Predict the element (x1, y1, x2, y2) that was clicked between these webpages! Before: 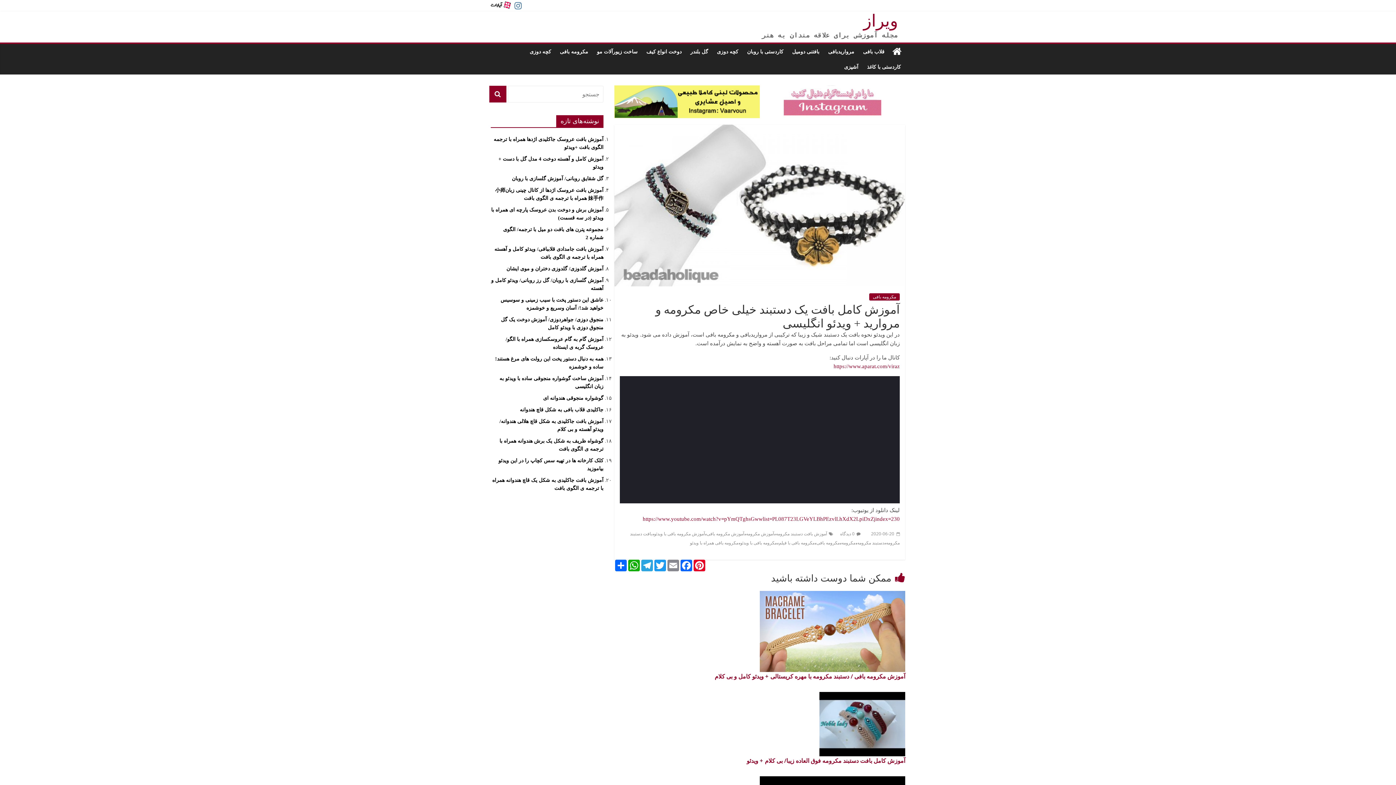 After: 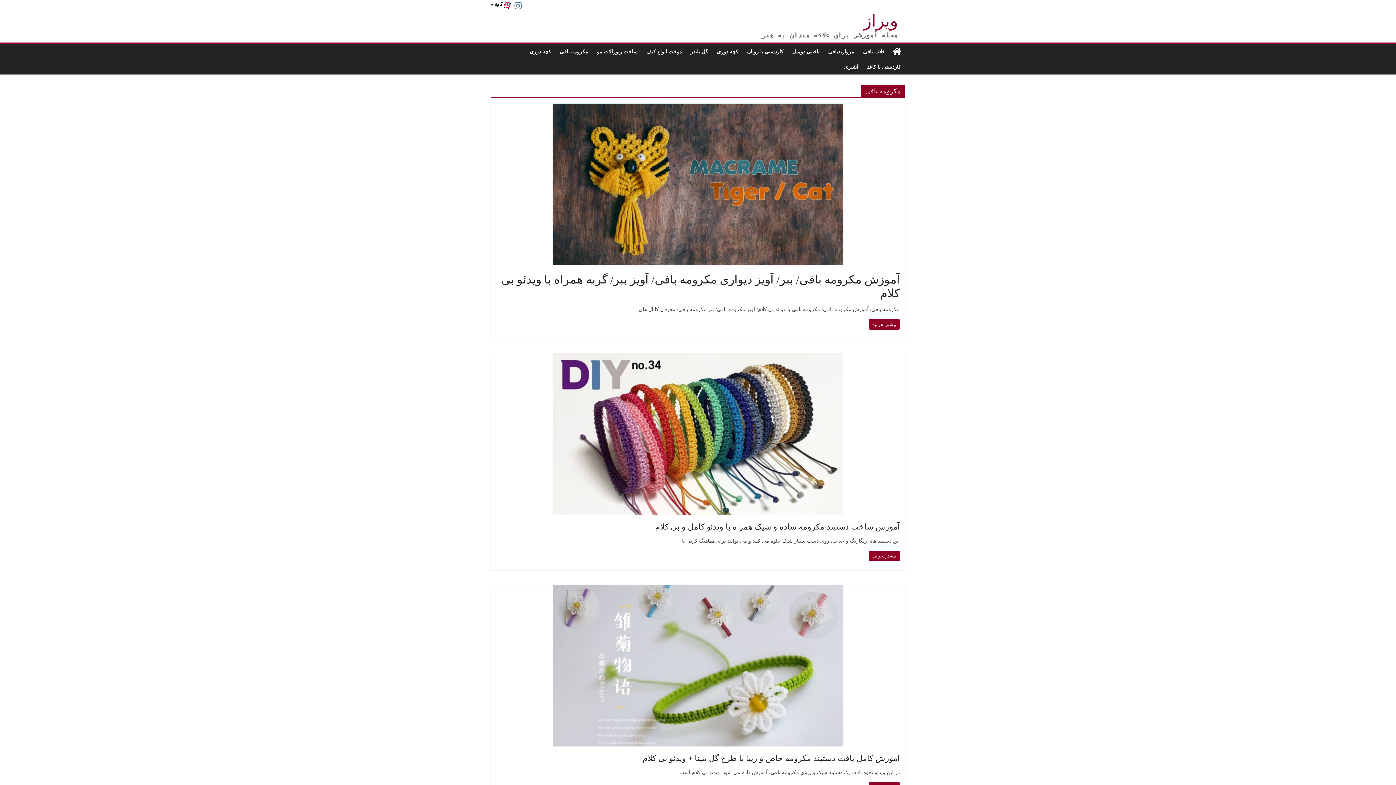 Action: bbox: (816, 540, 840, 545) label: مکرومه بافی